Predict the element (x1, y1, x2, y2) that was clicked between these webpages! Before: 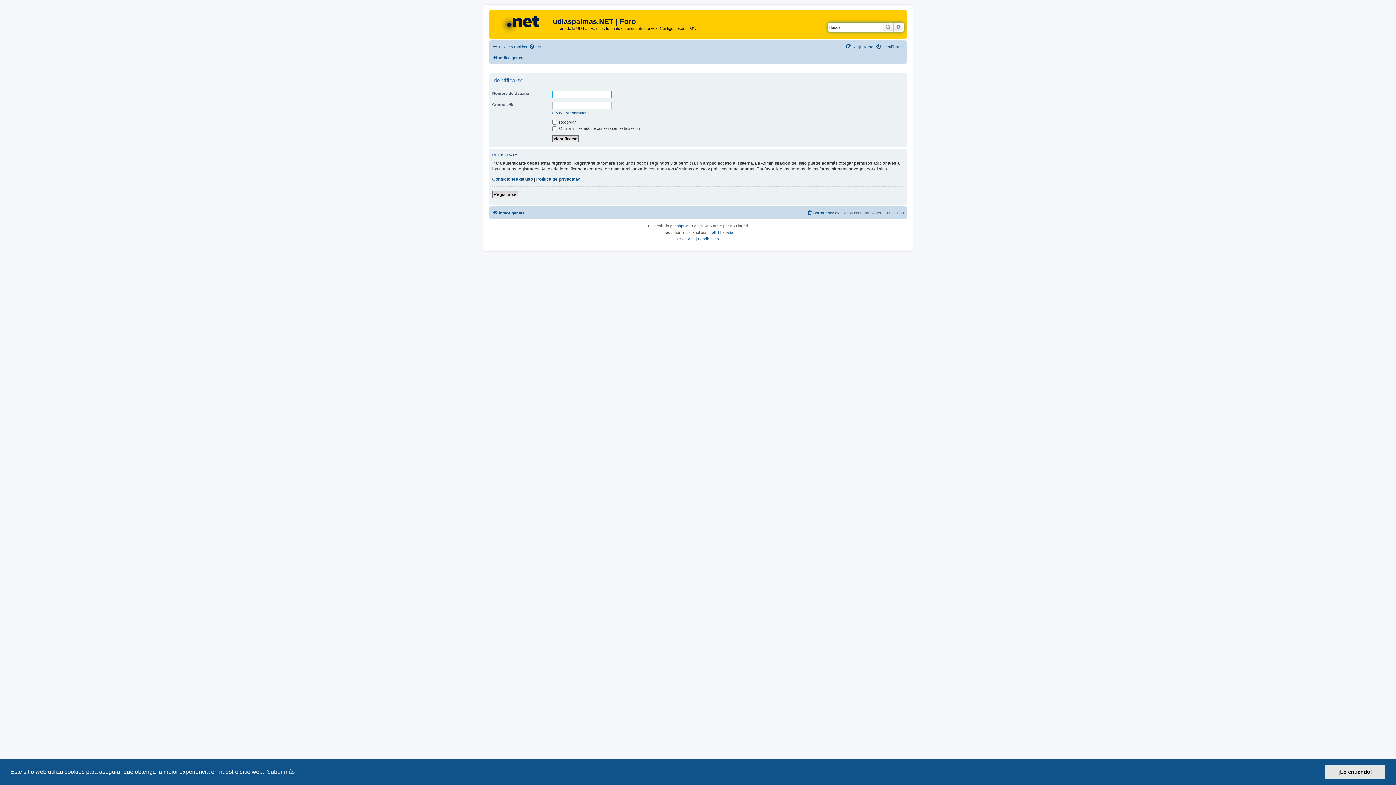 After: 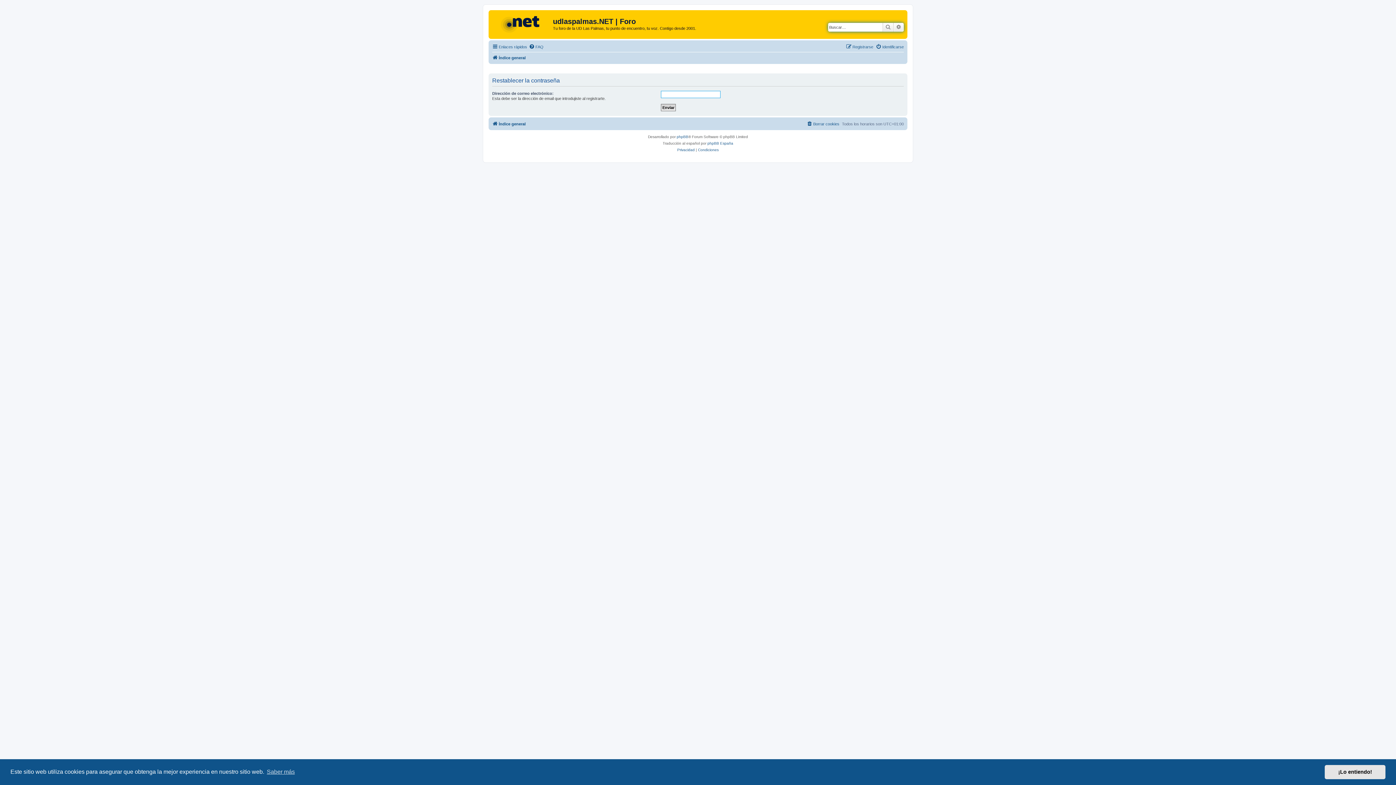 Action: bbox: (552, 110, 589, 115) label: Olvidé mi contraseña